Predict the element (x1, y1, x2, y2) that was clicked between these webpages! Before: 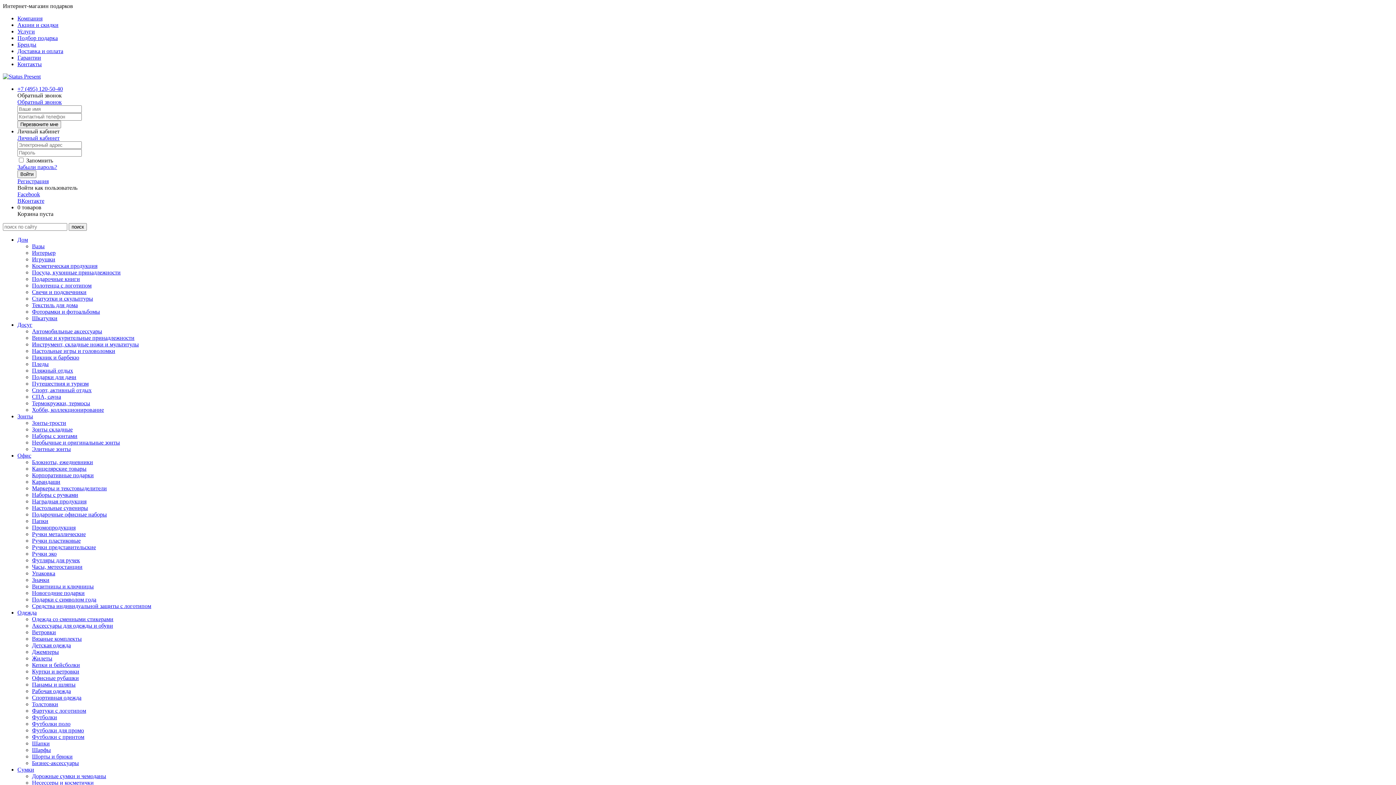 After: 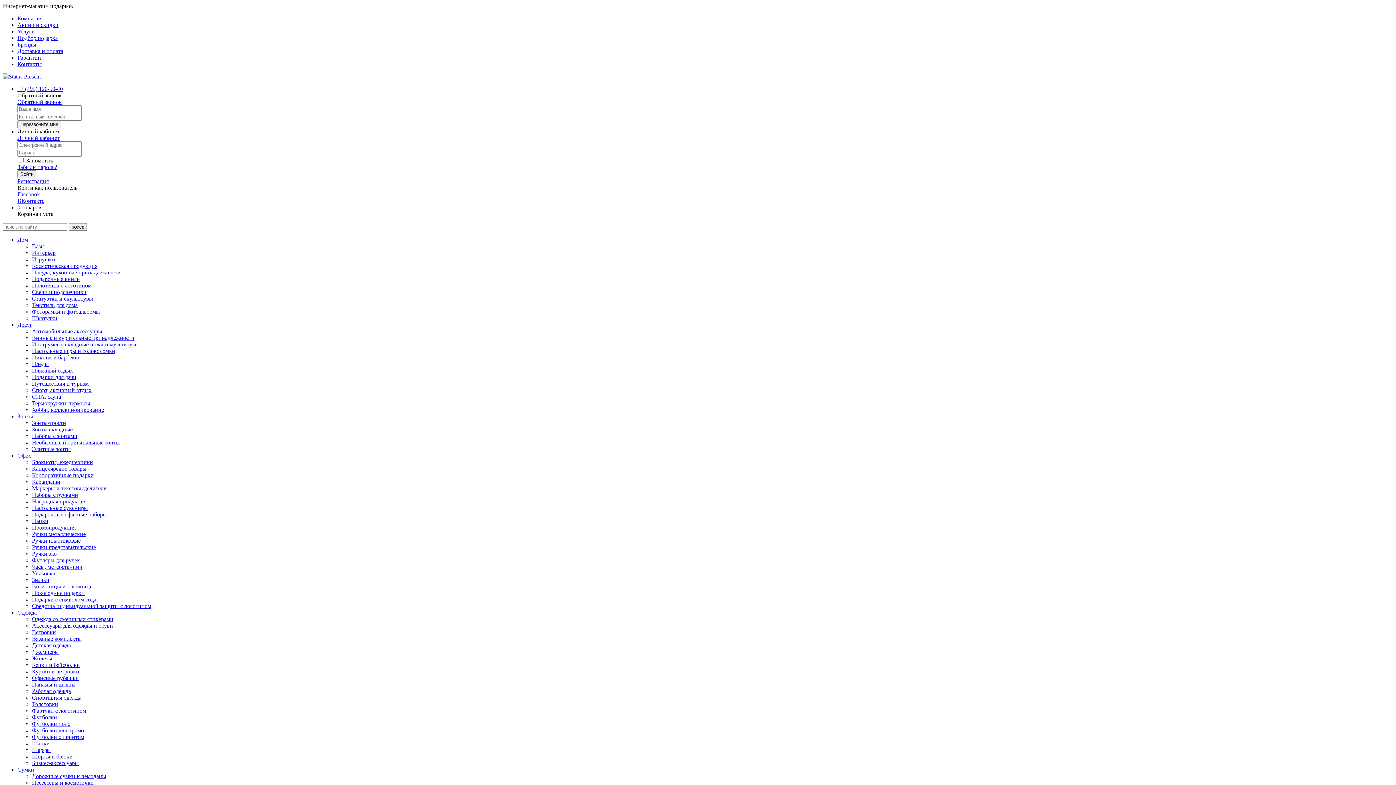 Action: label: Услуги bbox: (17, 28, 34, 34)